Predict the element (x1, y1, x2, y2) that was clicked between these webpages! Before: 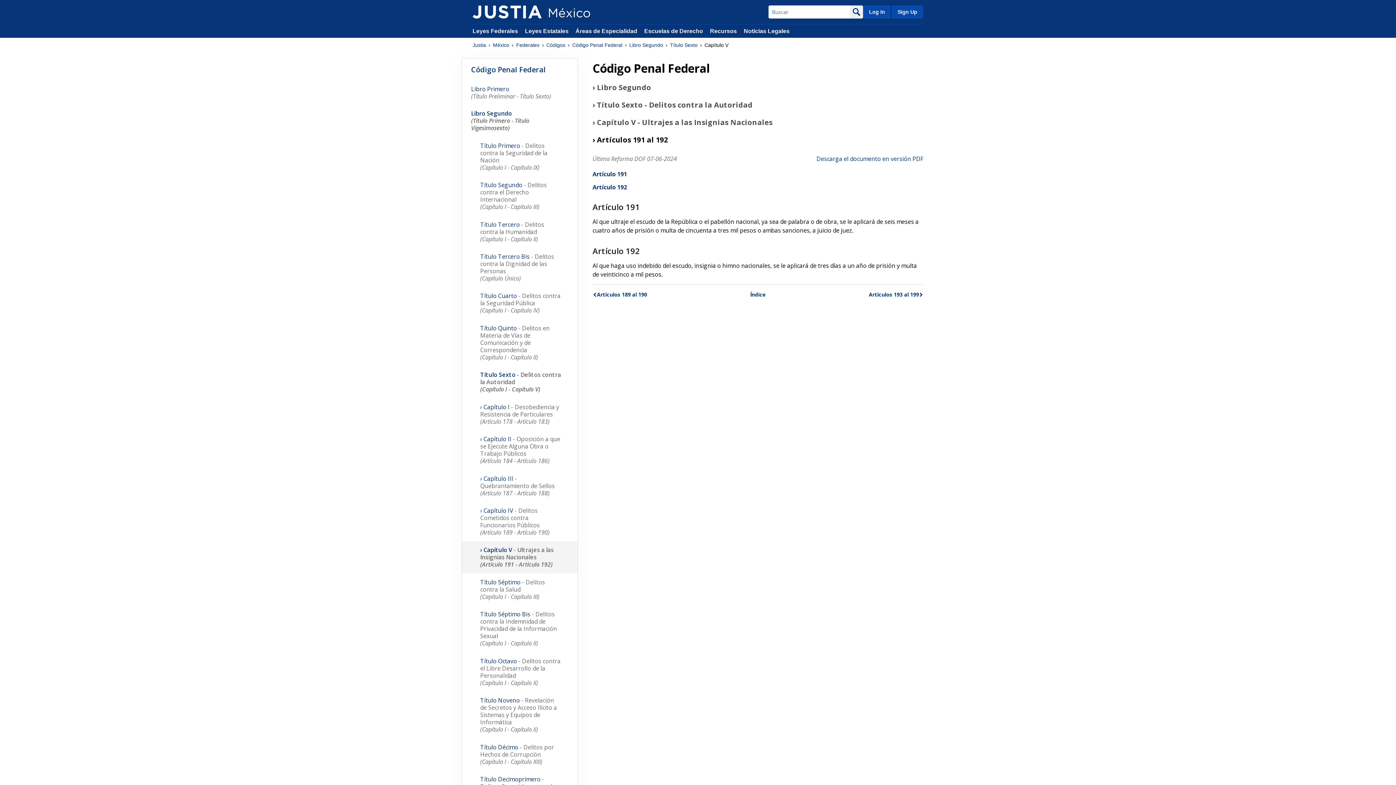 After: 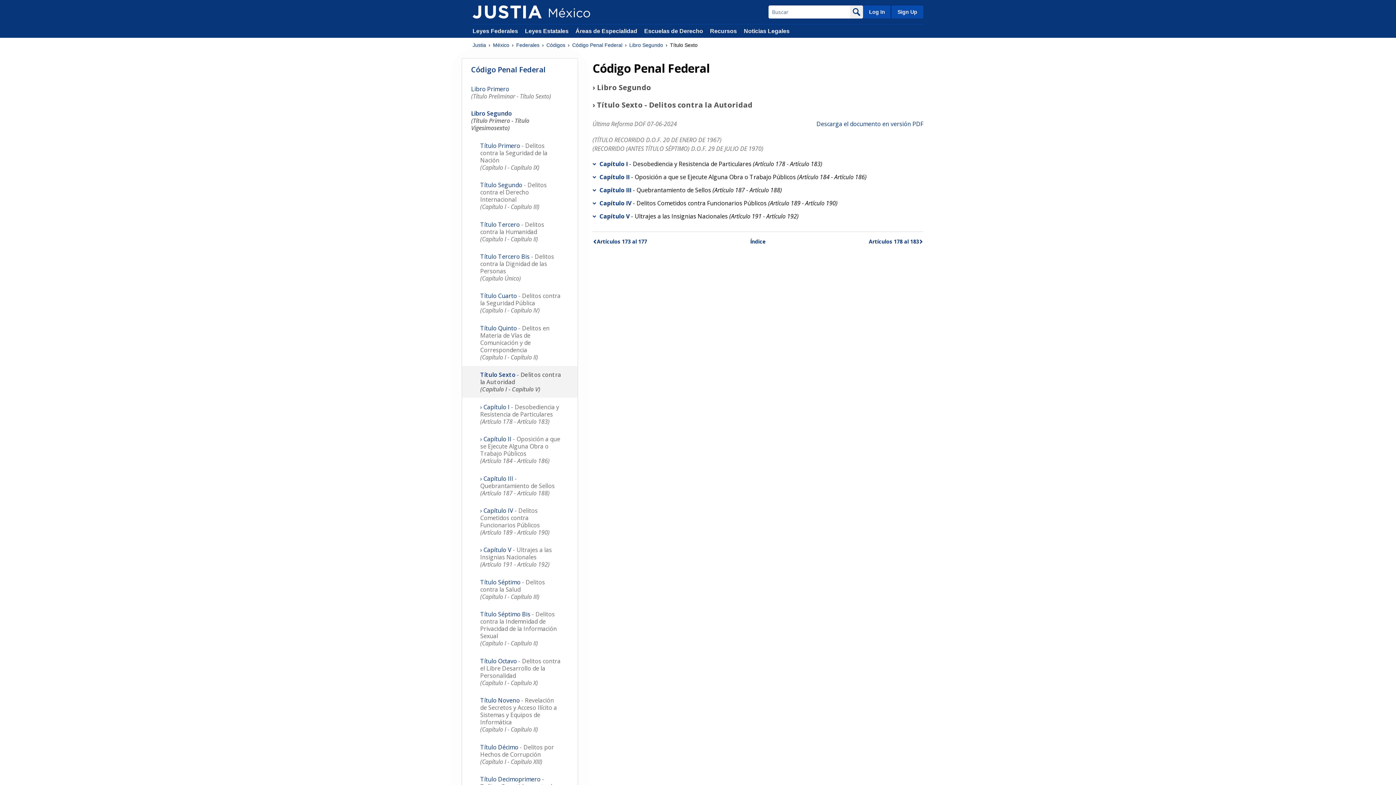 Action: bbox: (462, 366, 577, 398) label: Título Sexto - Delitos contra la Autoridad
(Capítulo I - Capítulo V)